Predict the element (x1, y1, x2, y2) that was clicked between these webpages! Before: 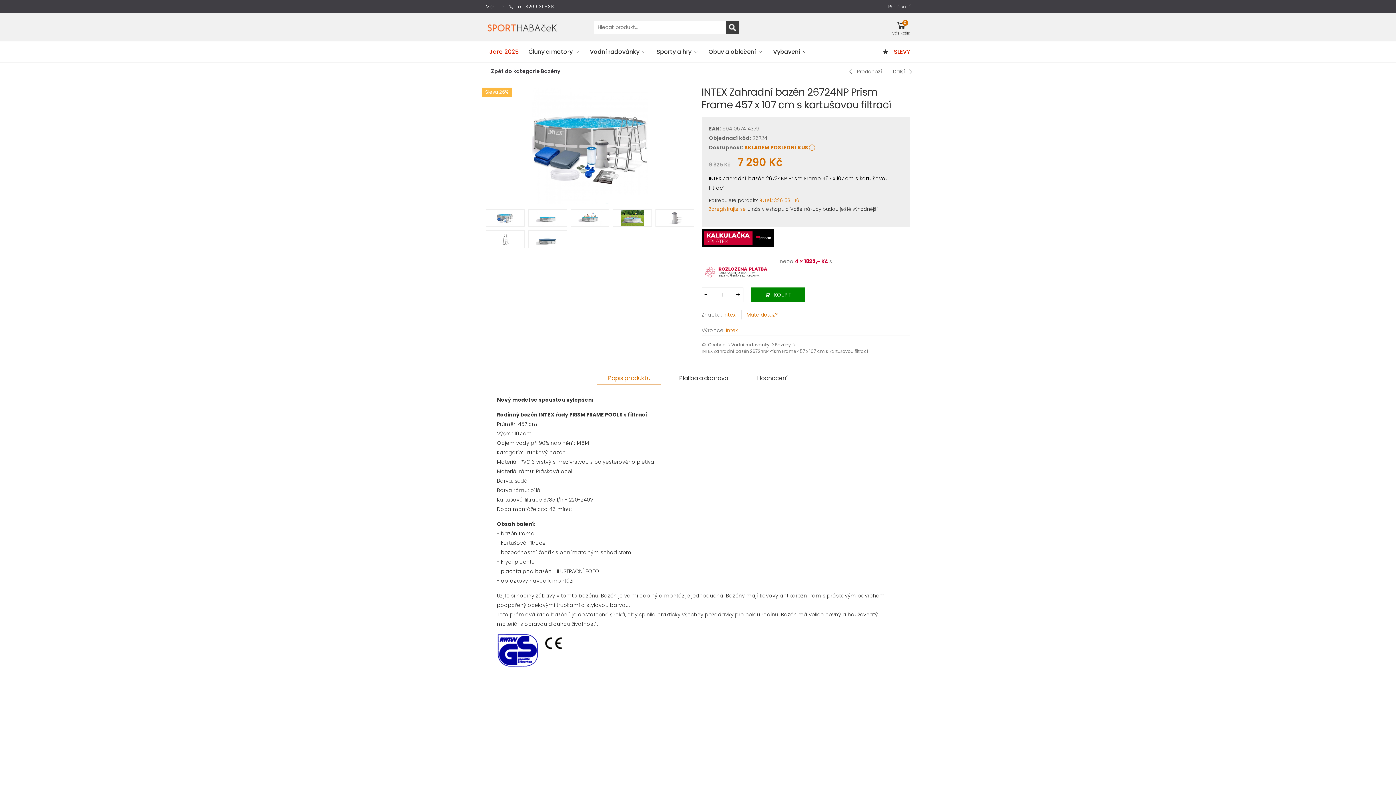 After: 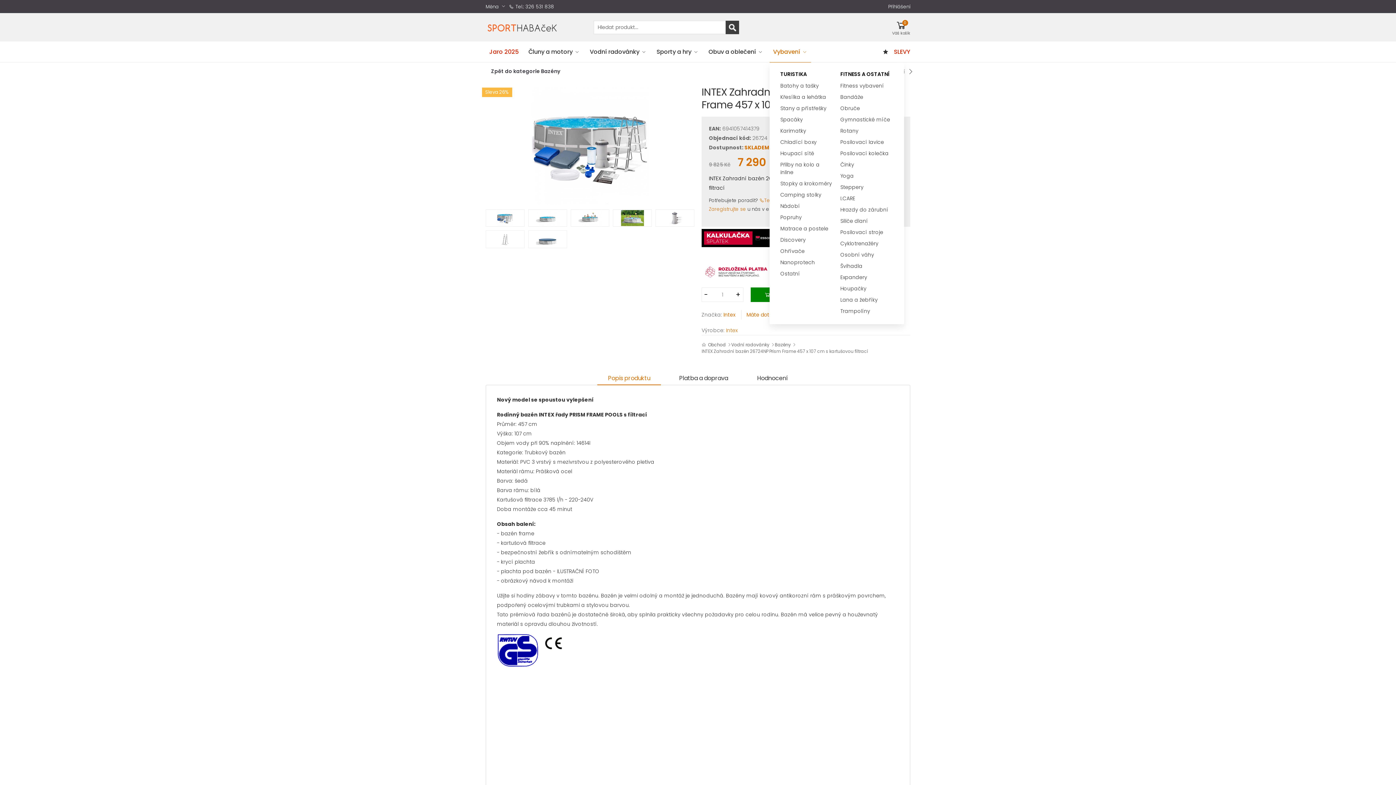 Action: label: Vybavení bbox: (769, 41, 811, 62)